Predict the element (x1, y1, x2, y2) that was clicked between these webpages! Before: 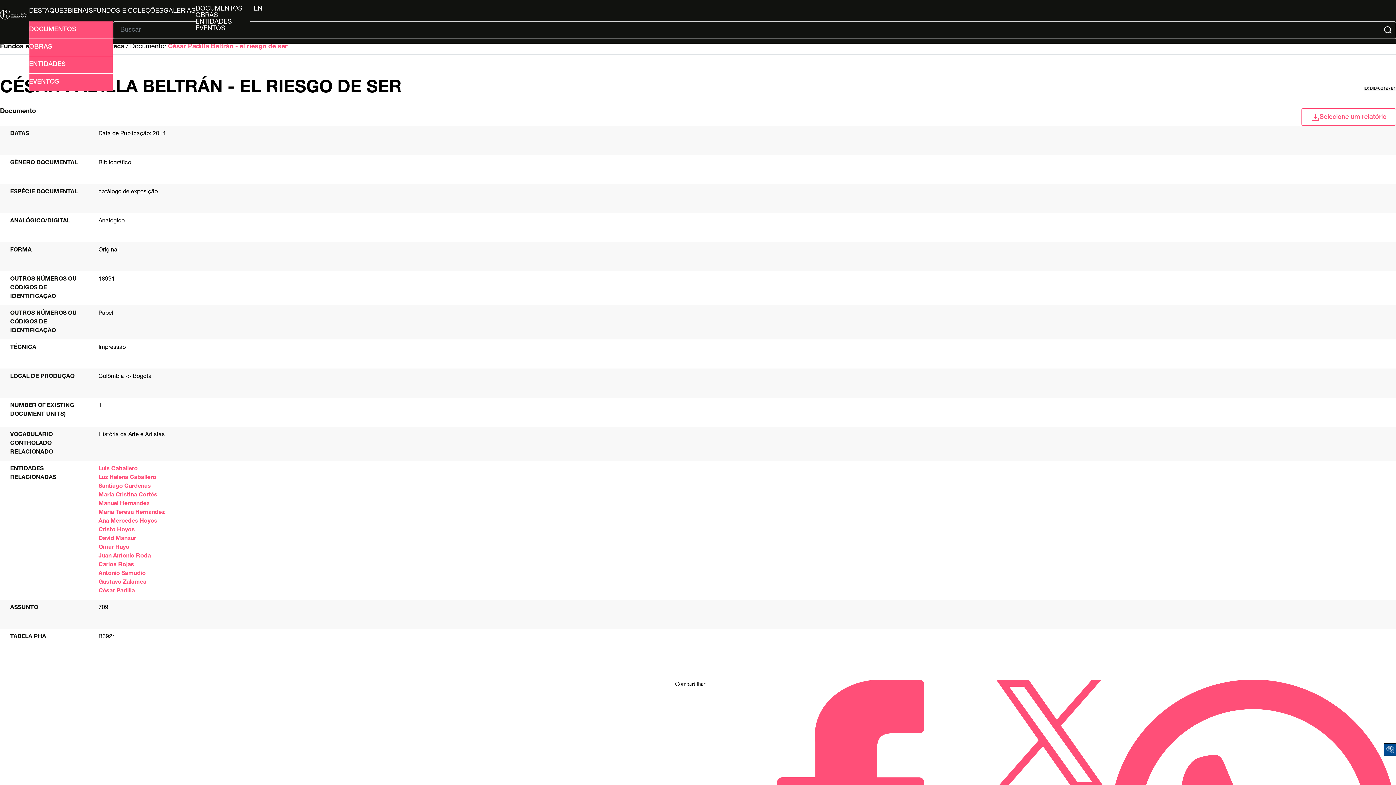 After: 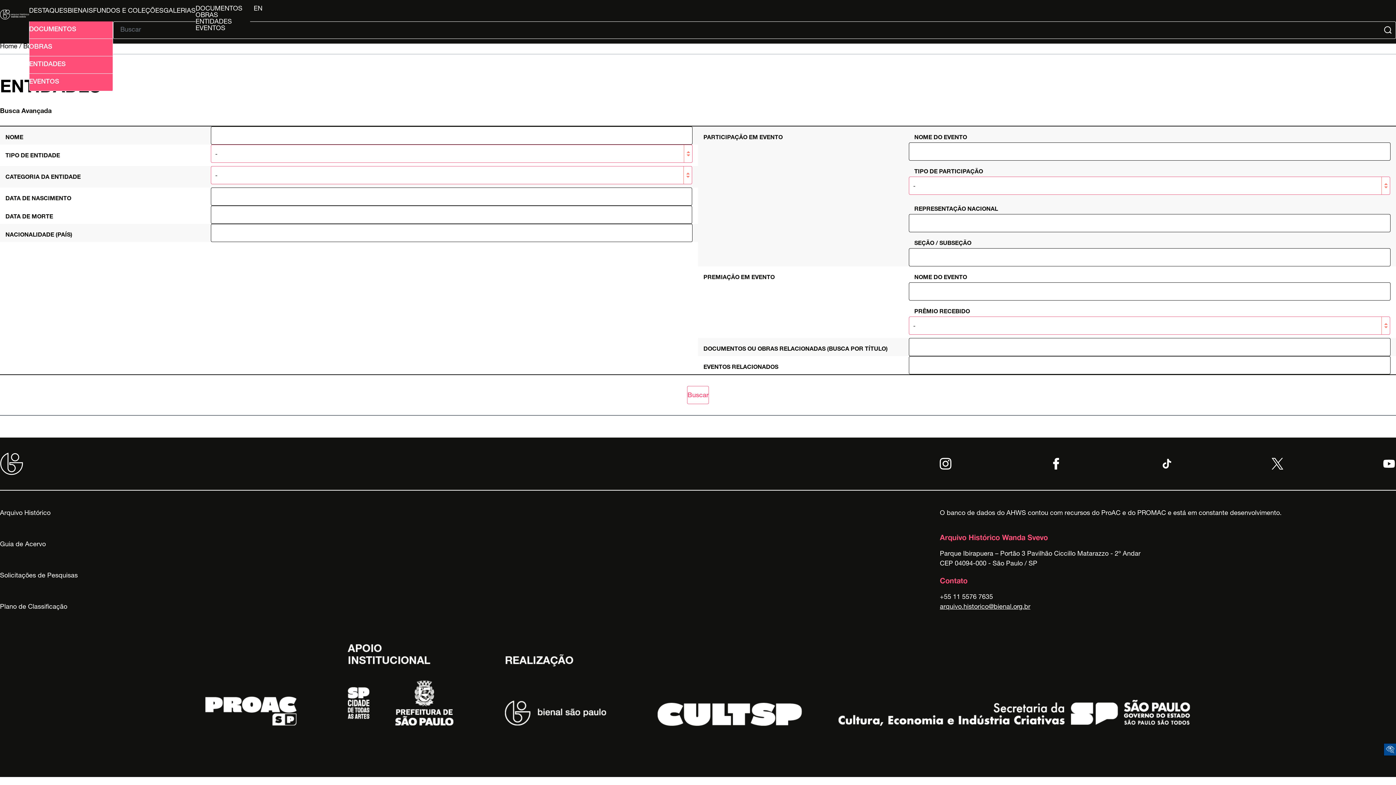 Action: bbox: (29, 56, 113, 73) label: ENTIDADES